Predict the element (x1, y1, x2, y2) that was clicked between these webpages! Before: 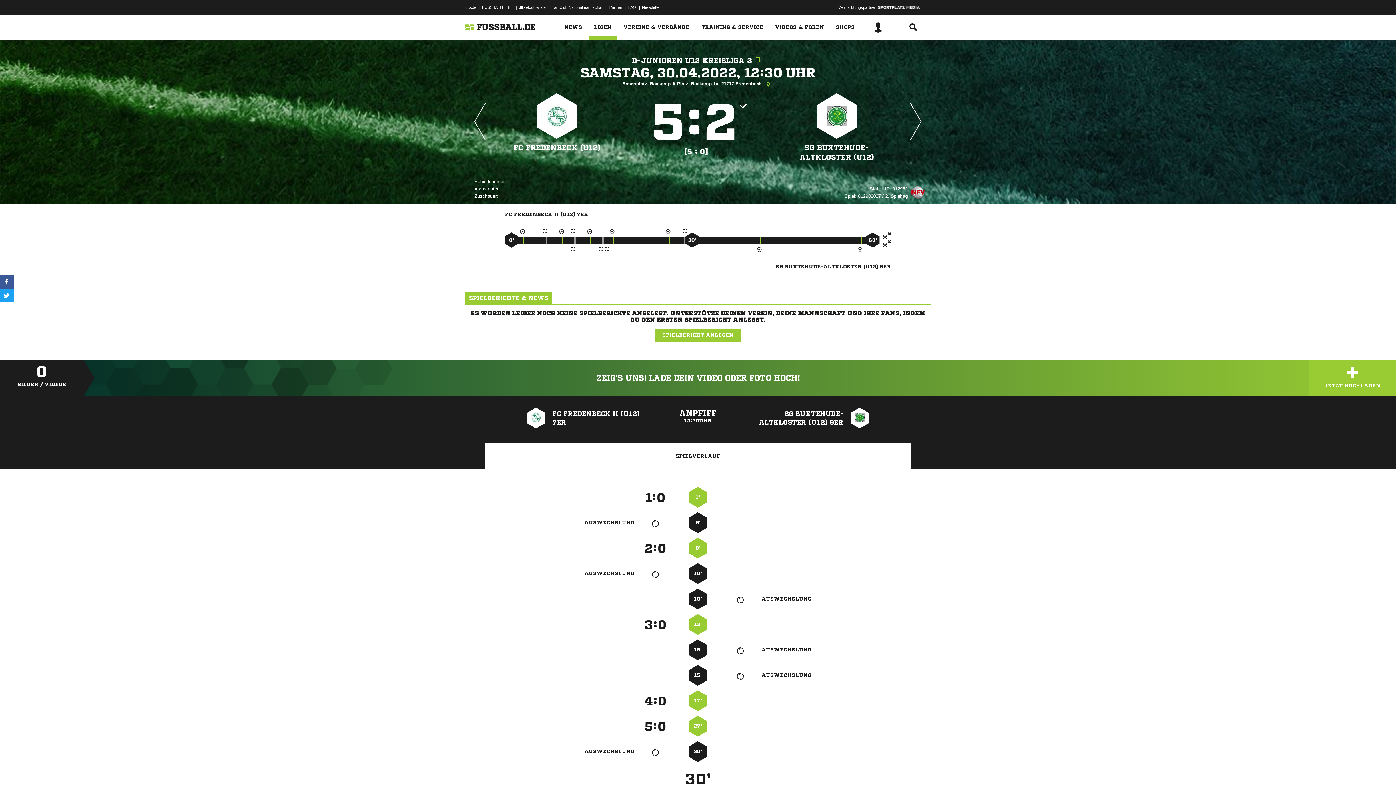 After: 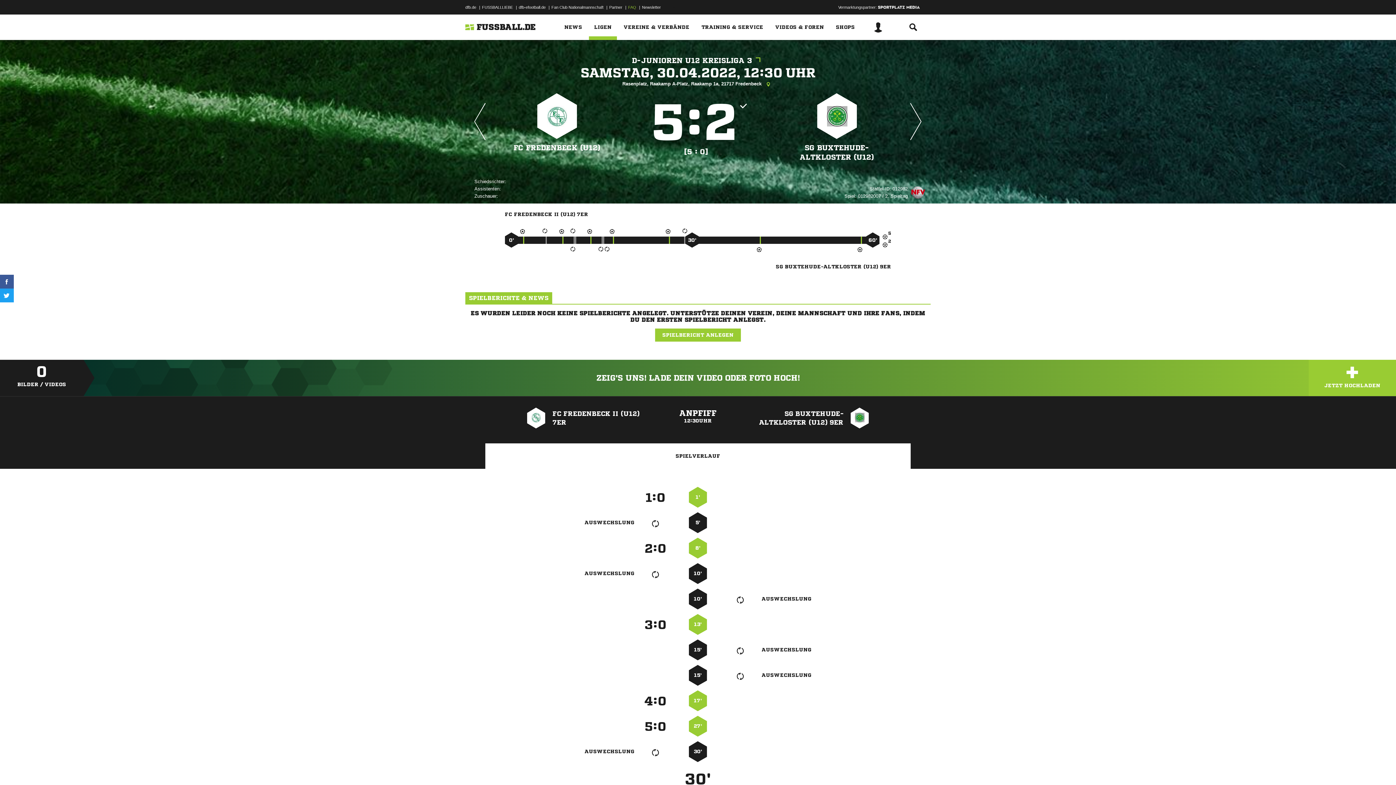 Action: label: FAQ bbox: (628, 1, 636, 12)